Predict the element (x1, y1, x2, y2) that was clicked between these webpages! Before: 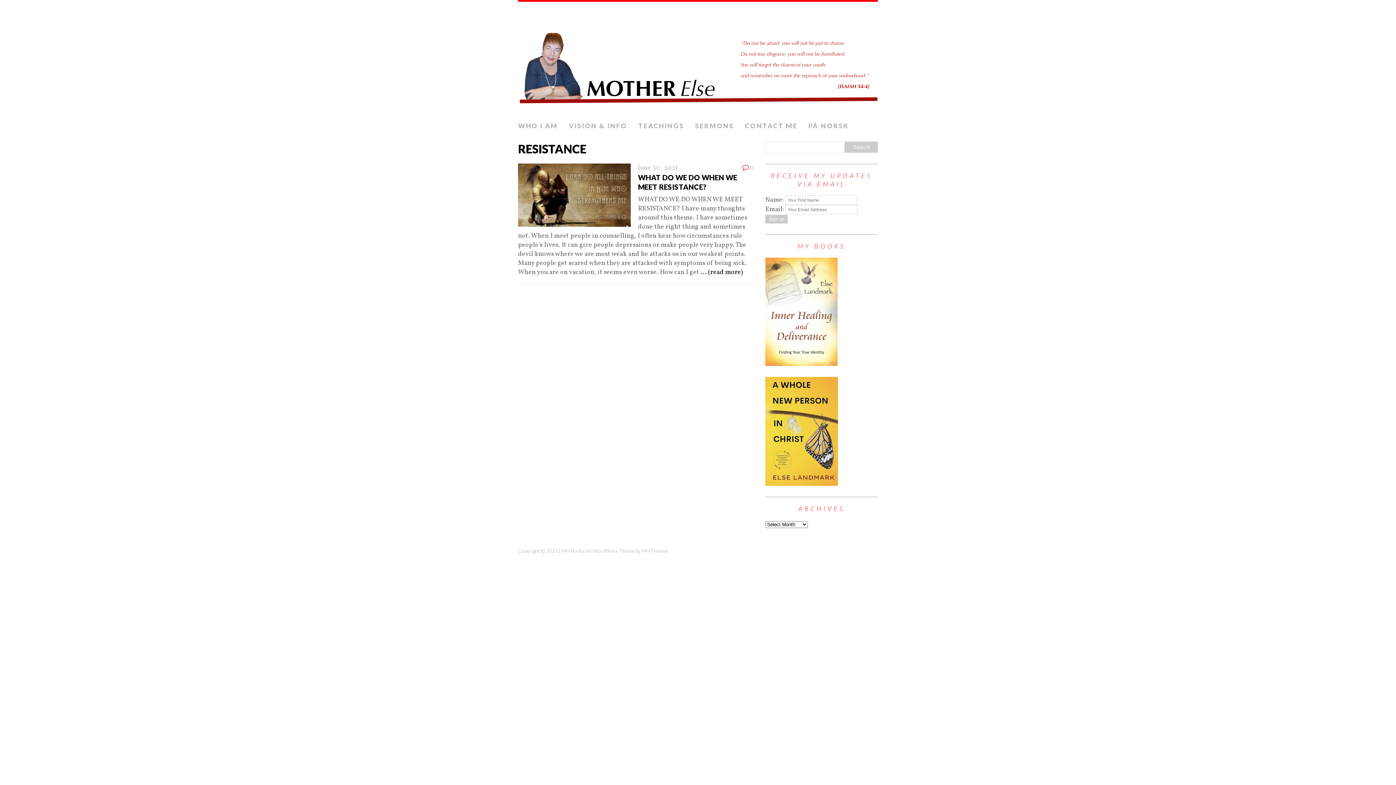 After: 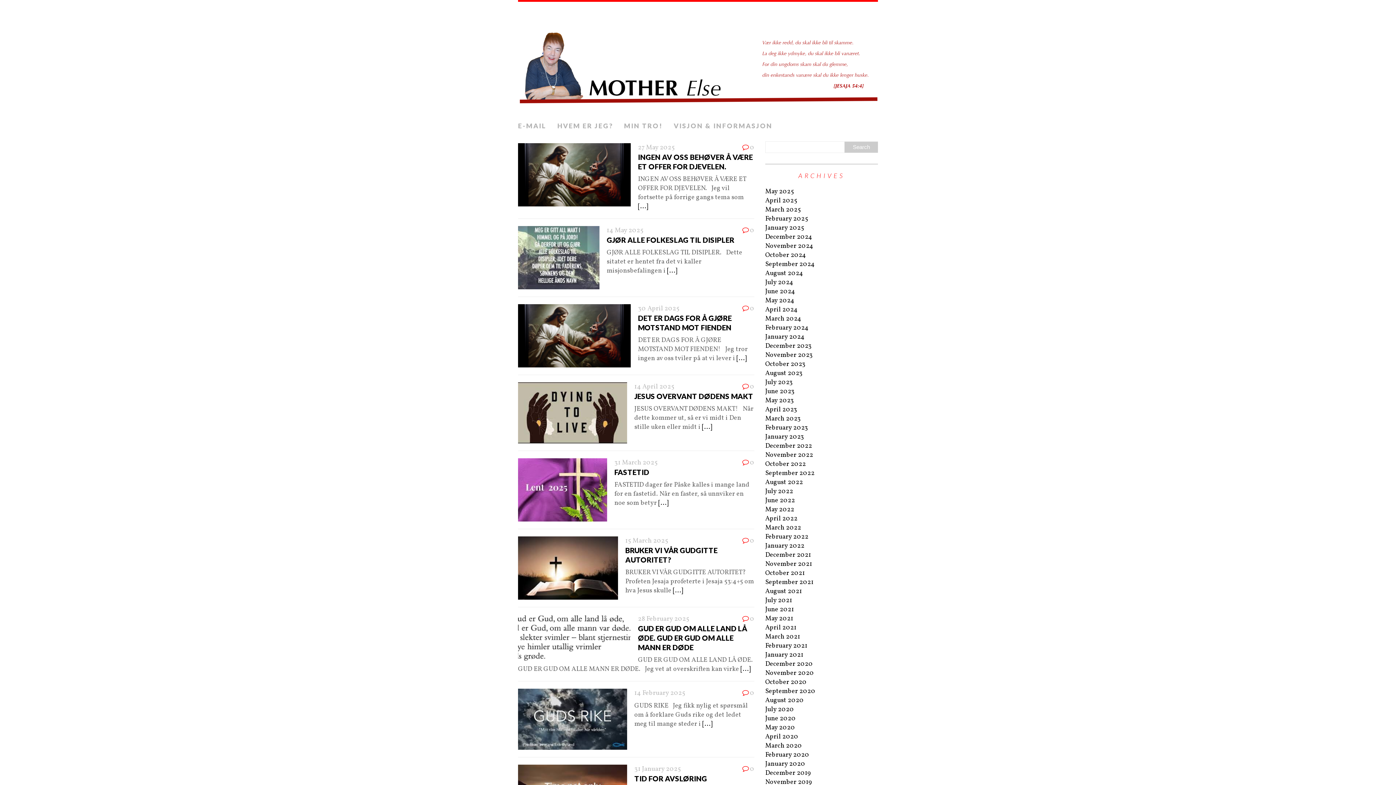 Action: bbox: (808, 118, 849, 134) label: PÅ NORSK